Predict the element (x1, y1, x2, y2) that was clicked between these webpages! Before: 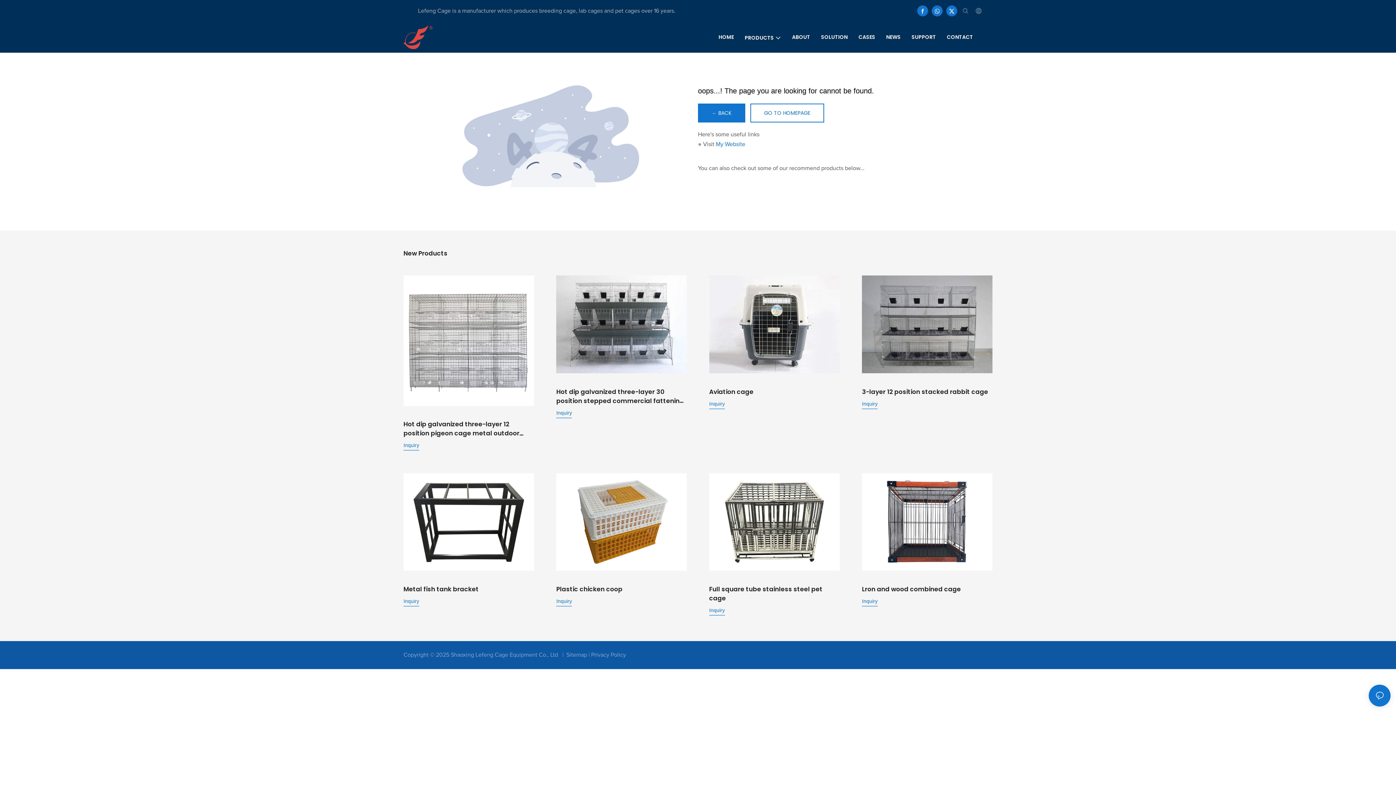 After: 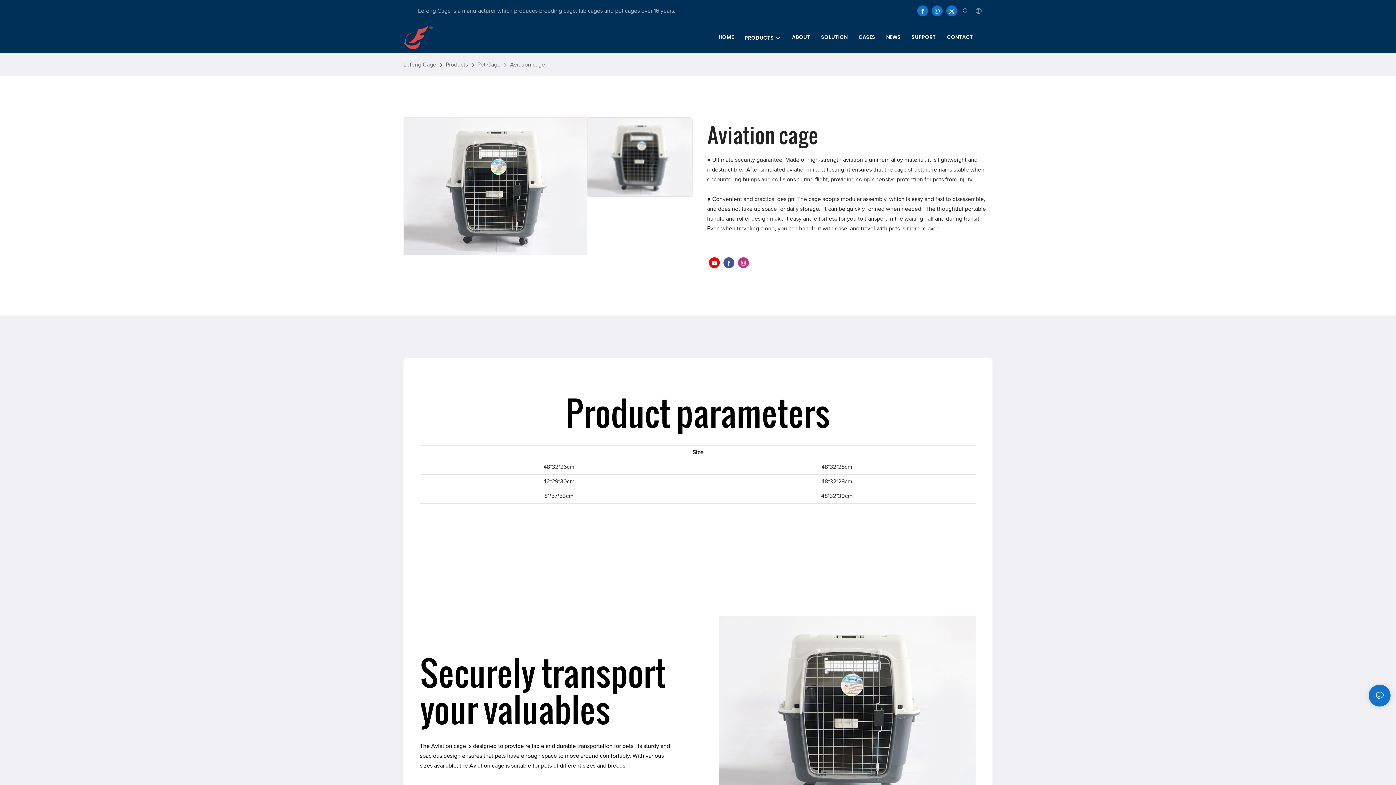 Action: bbox: (709, 275, 839, 376)